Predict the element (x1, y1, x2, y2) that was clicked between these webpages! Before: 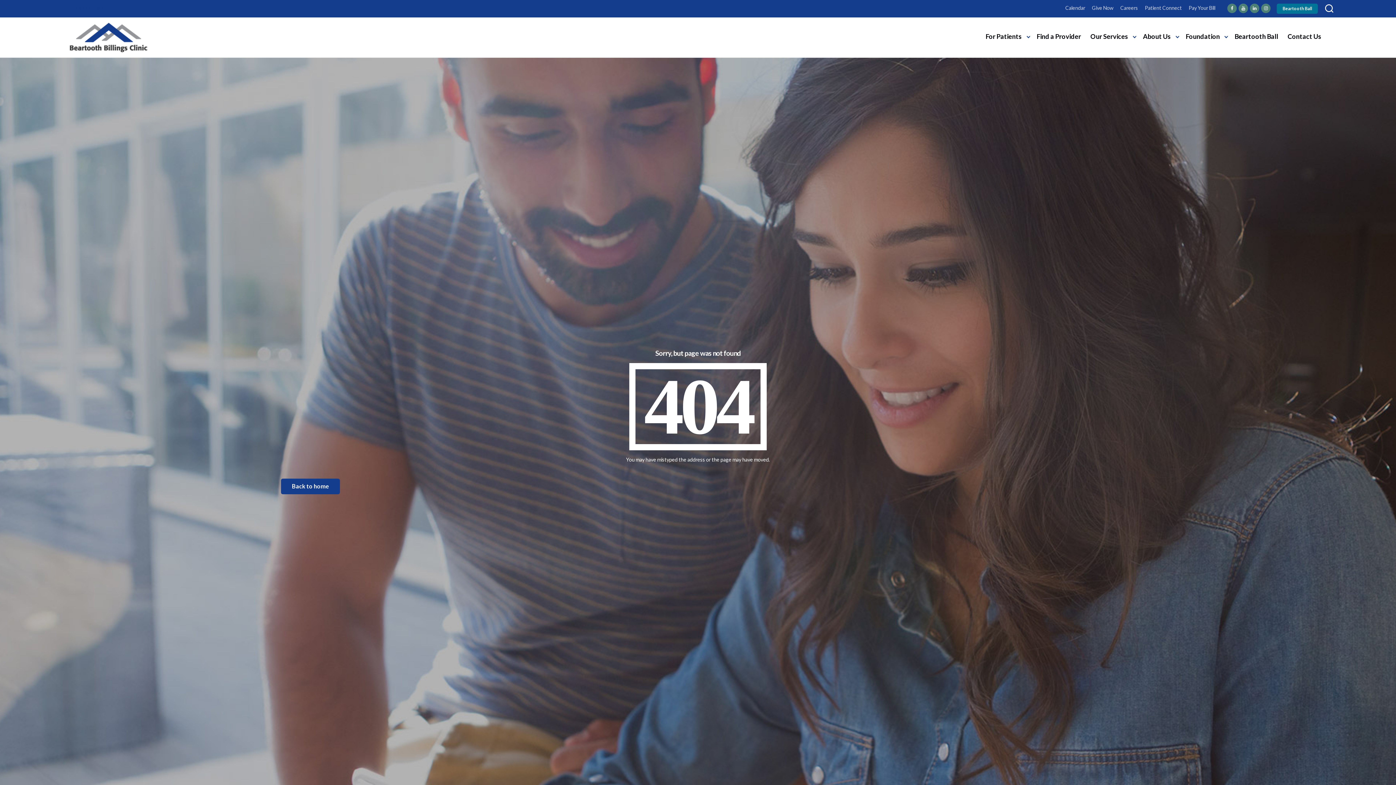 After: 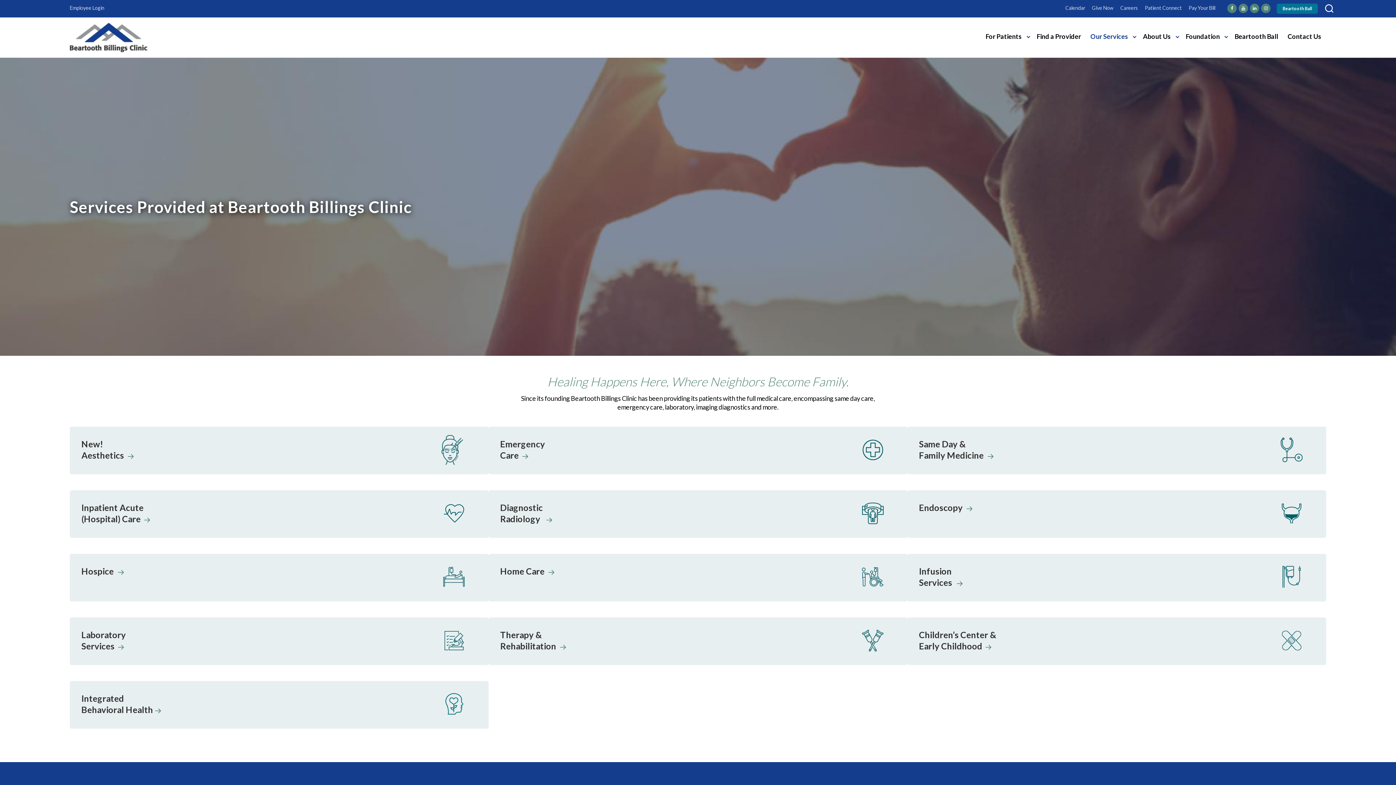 Action: bbox: (1089, 31, 1134, 41) label: Our Services